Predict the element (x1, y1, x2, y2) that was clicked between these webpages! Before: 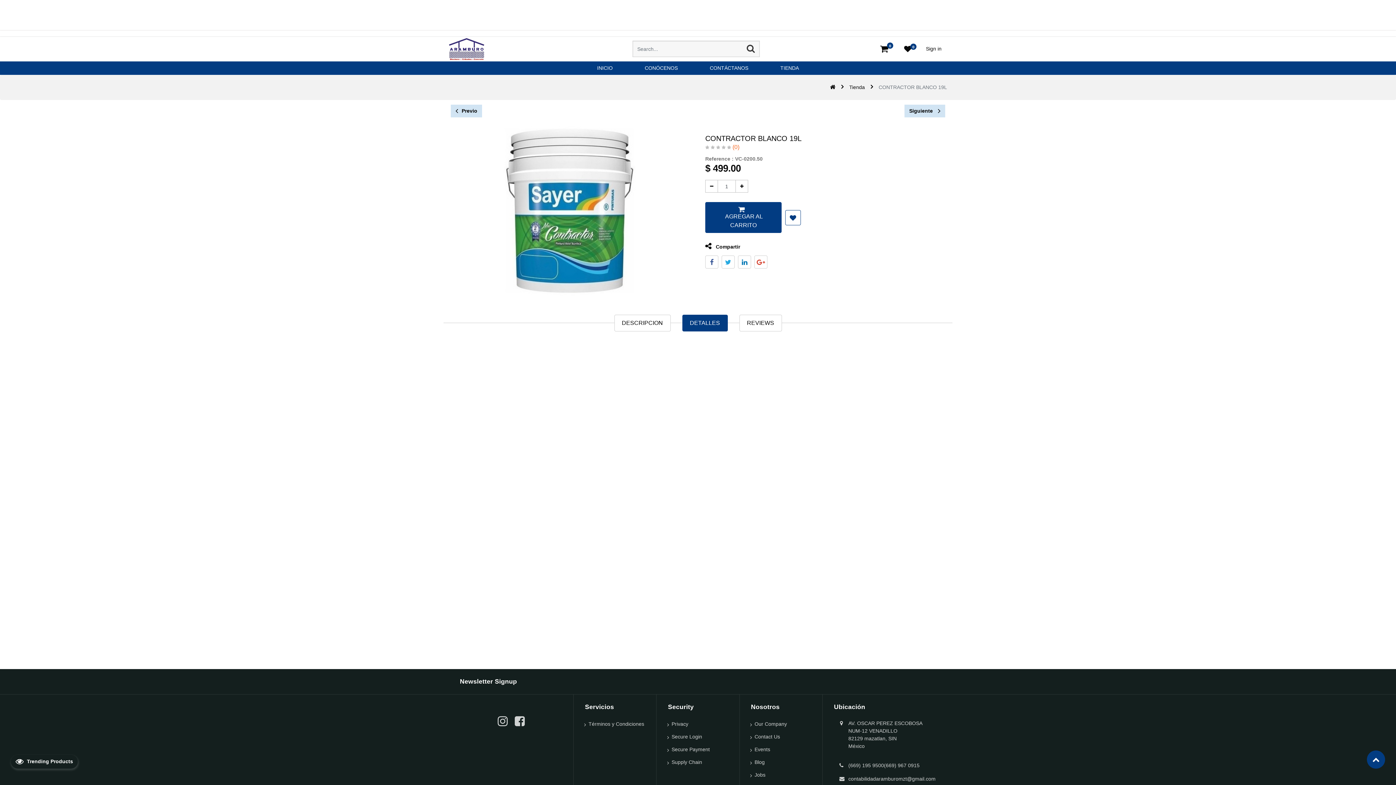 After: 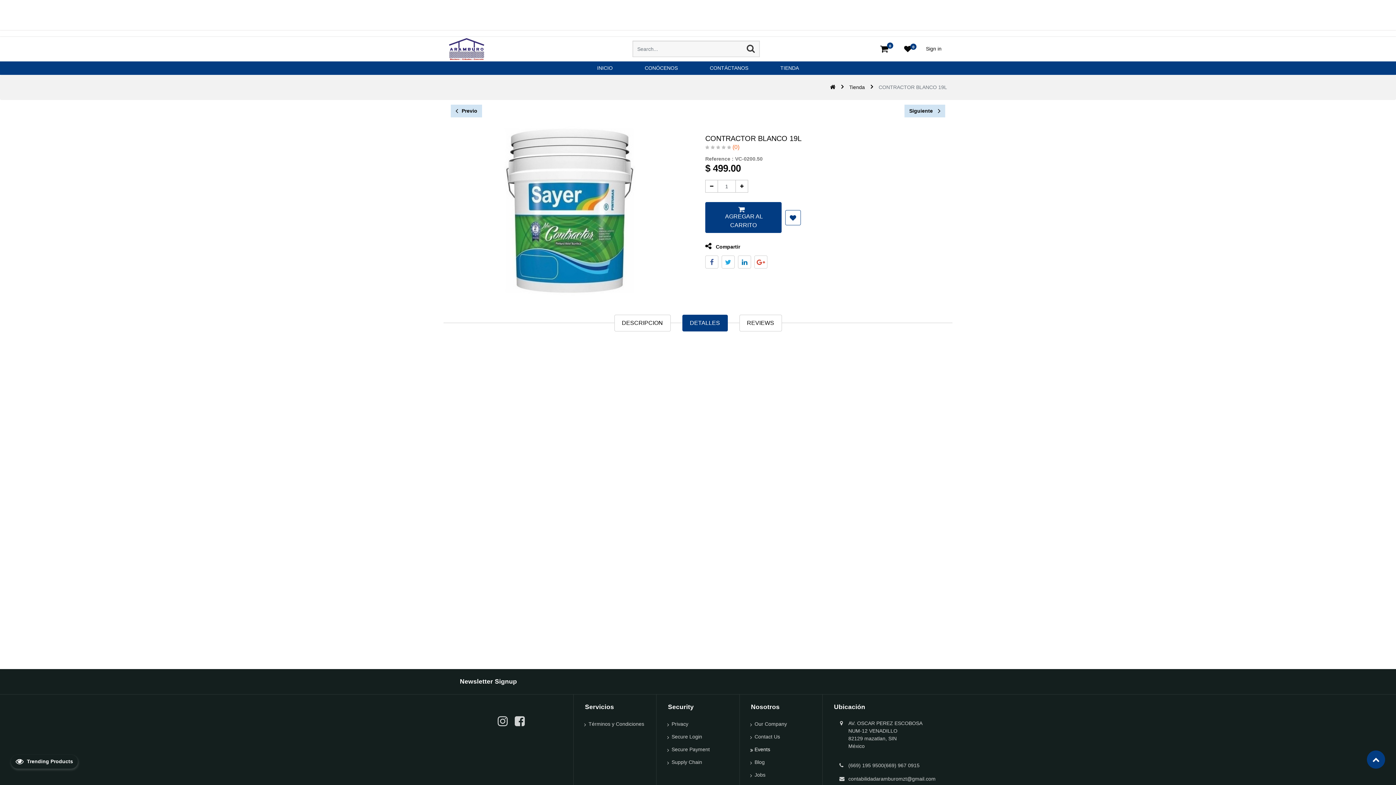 Action: label: Events bbox: (751, 745, 817, 754)